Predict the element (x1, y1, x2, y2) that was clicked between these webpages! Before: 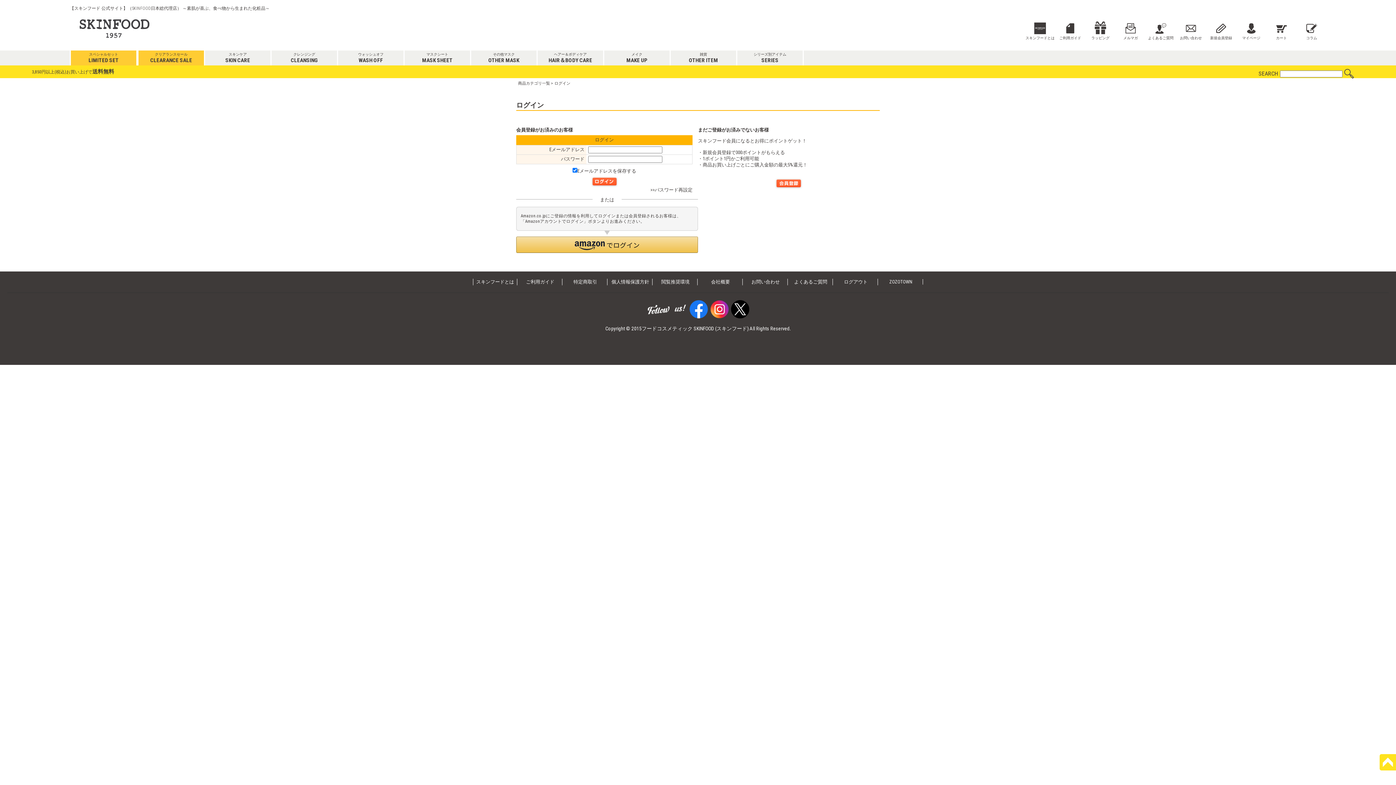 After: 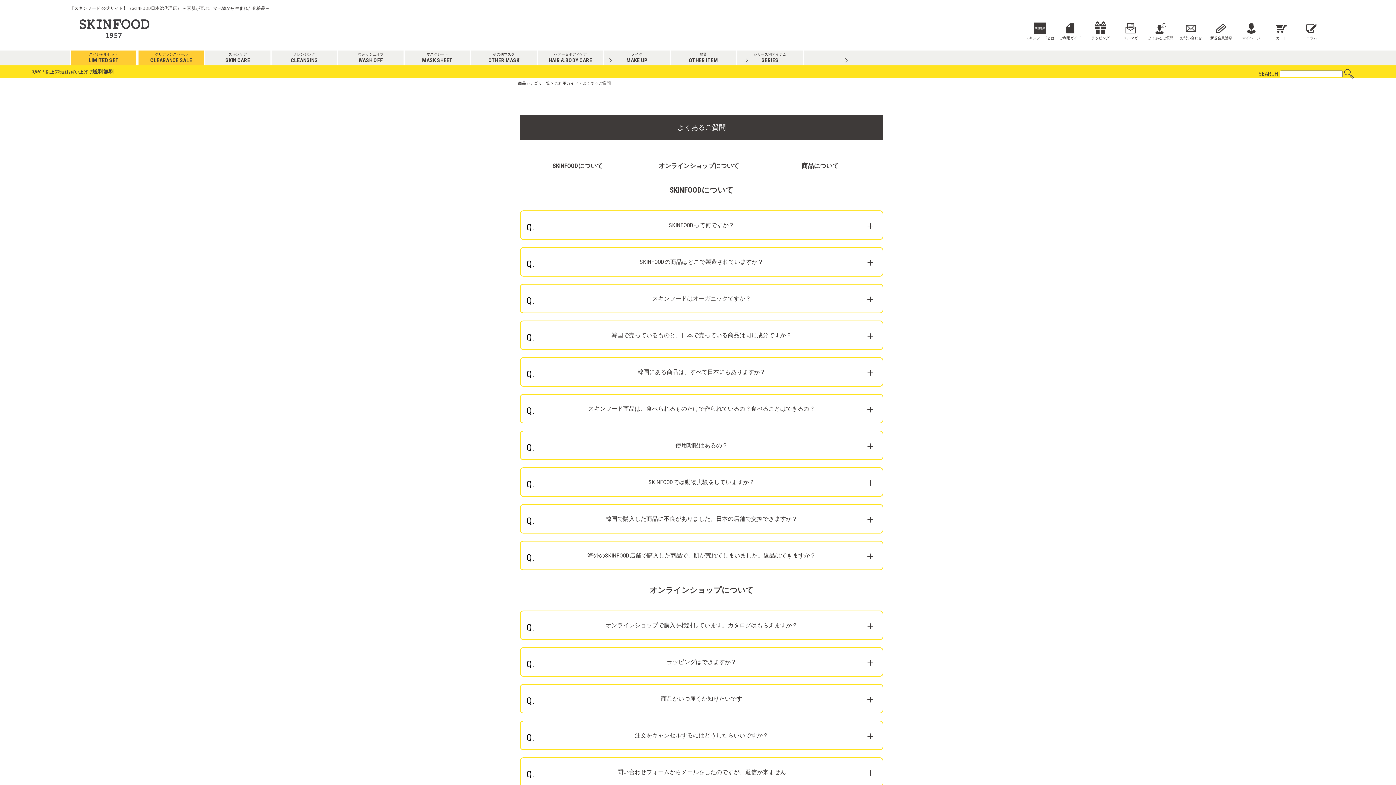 Action: bbox: (1146, 22, 1175, 42) label: よくあるご質問